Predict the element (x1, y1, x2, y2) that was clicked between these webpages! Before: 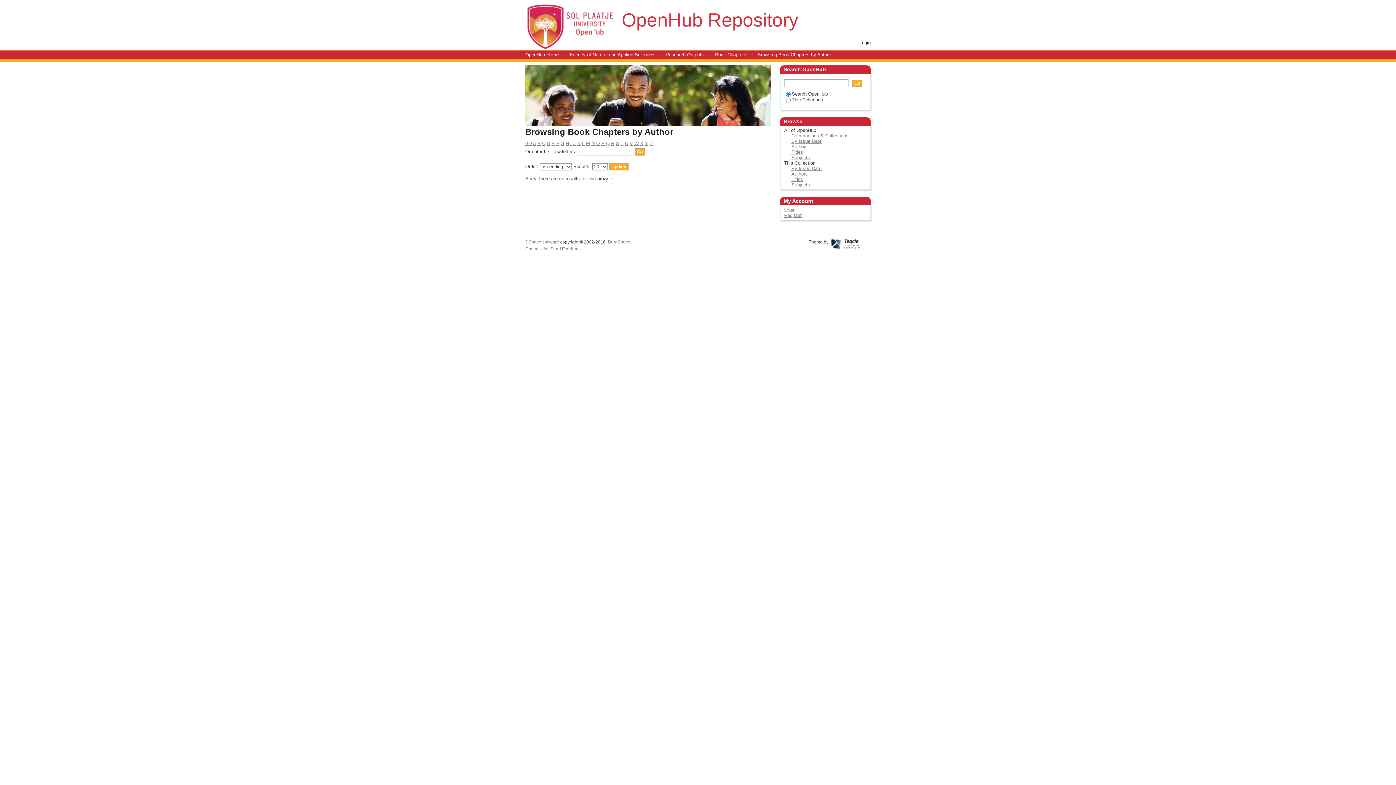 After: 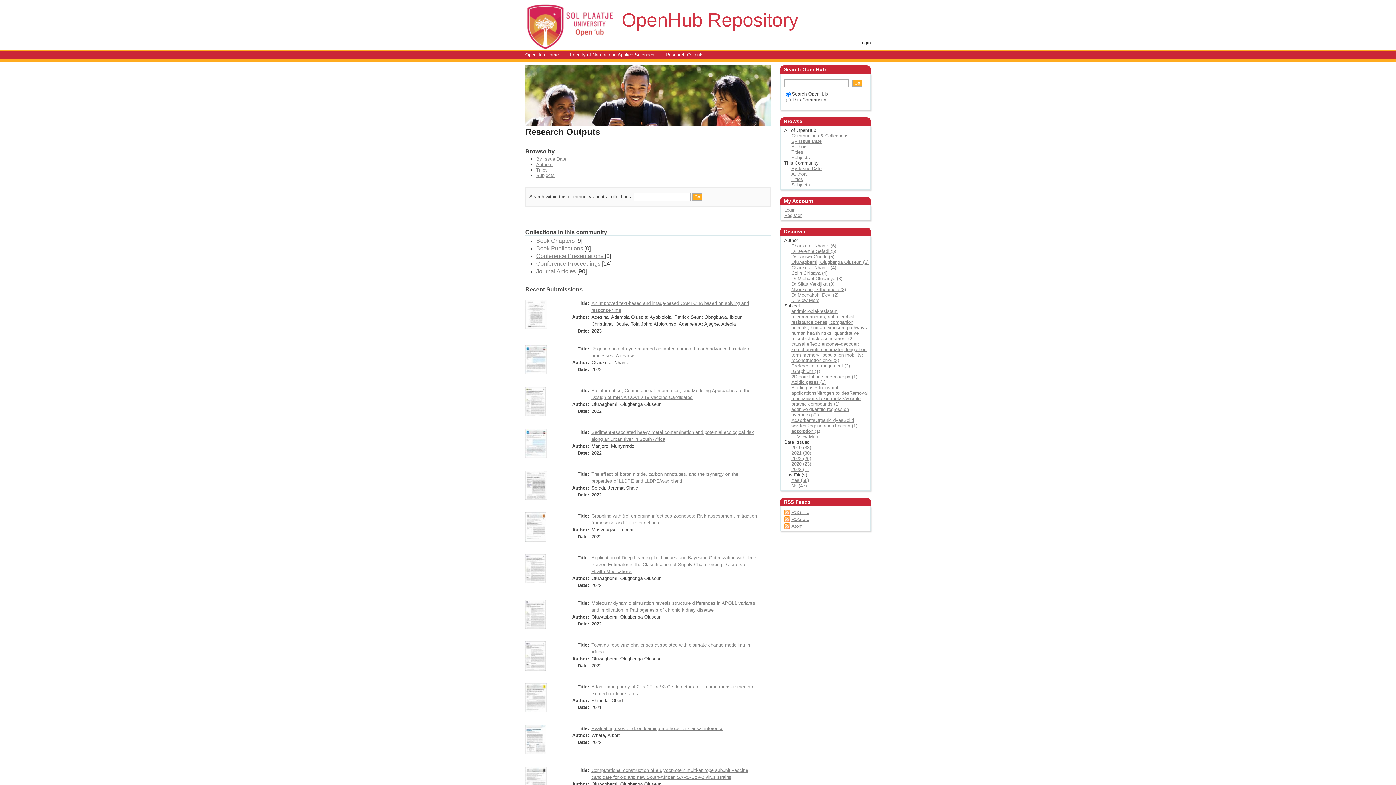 Action: label: Research Outputs bbox: (665, 52, 704, 57)